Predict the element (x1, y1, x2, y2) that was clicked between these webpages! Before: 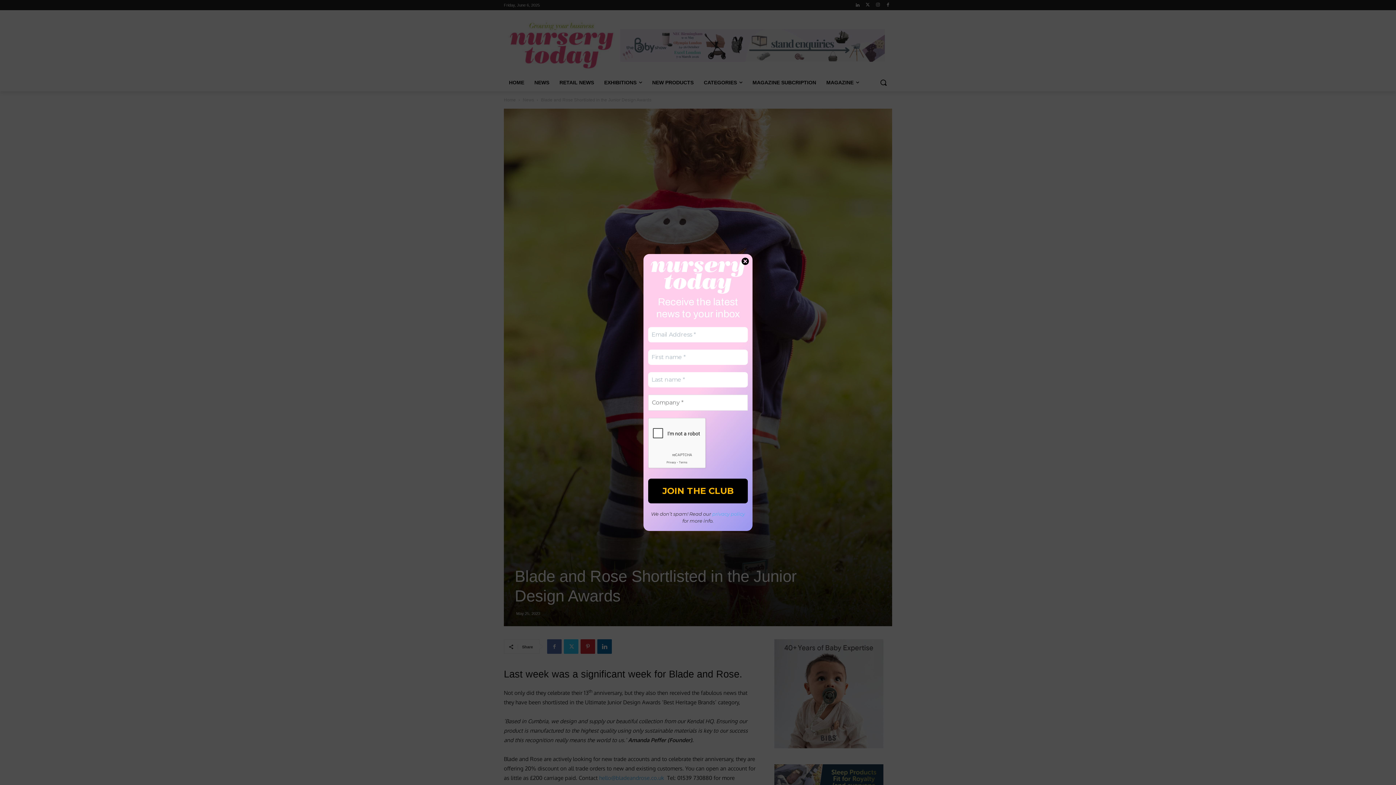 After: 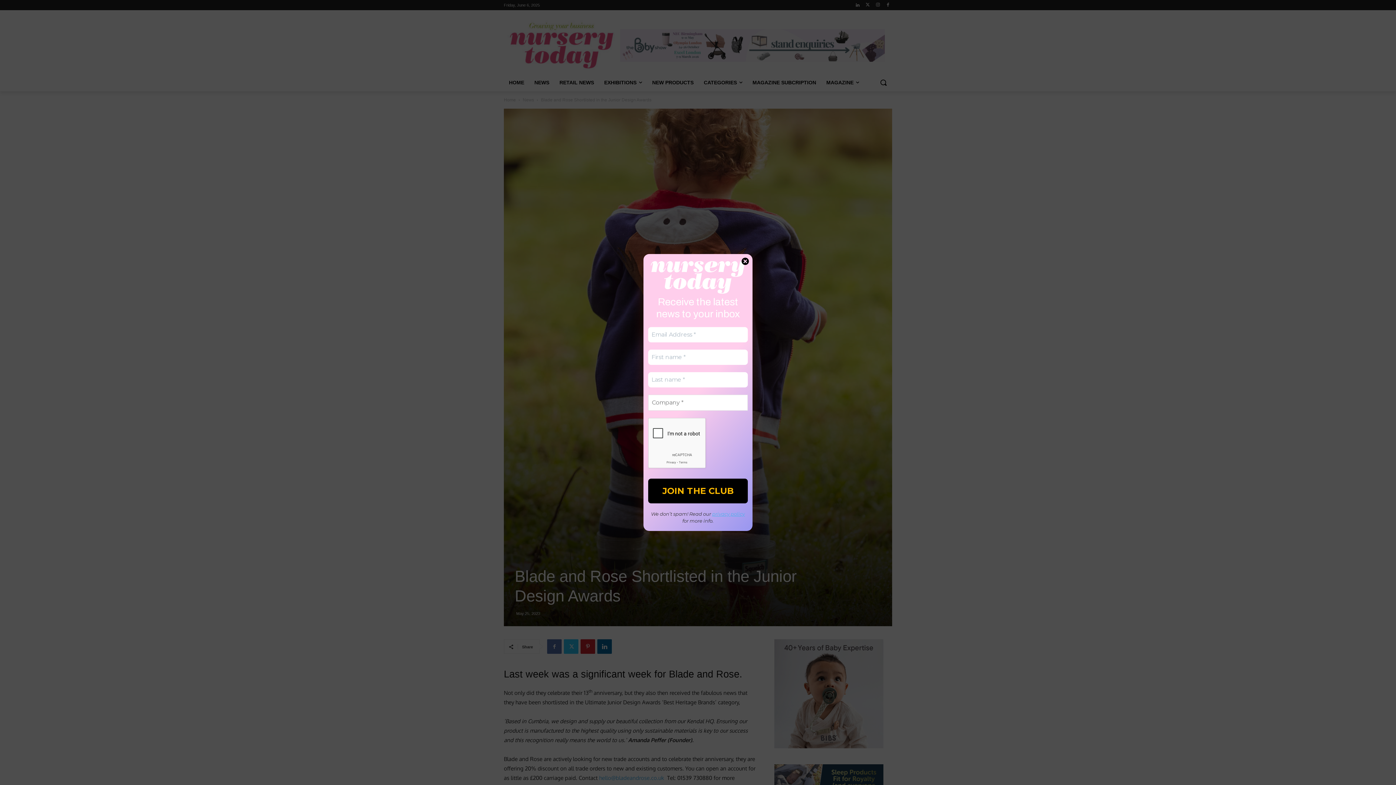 Action: label: privacy policy bbox: (712, 511, 745, 517)